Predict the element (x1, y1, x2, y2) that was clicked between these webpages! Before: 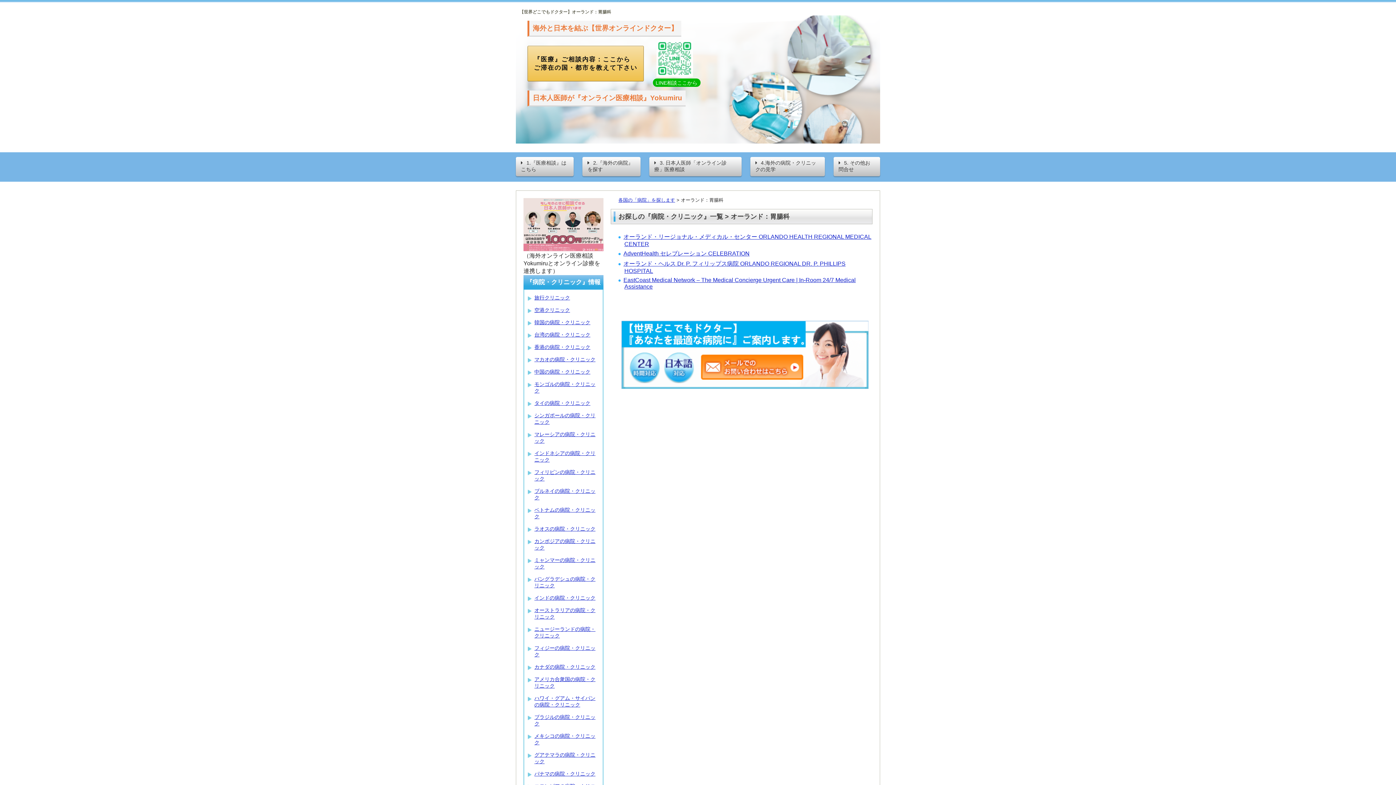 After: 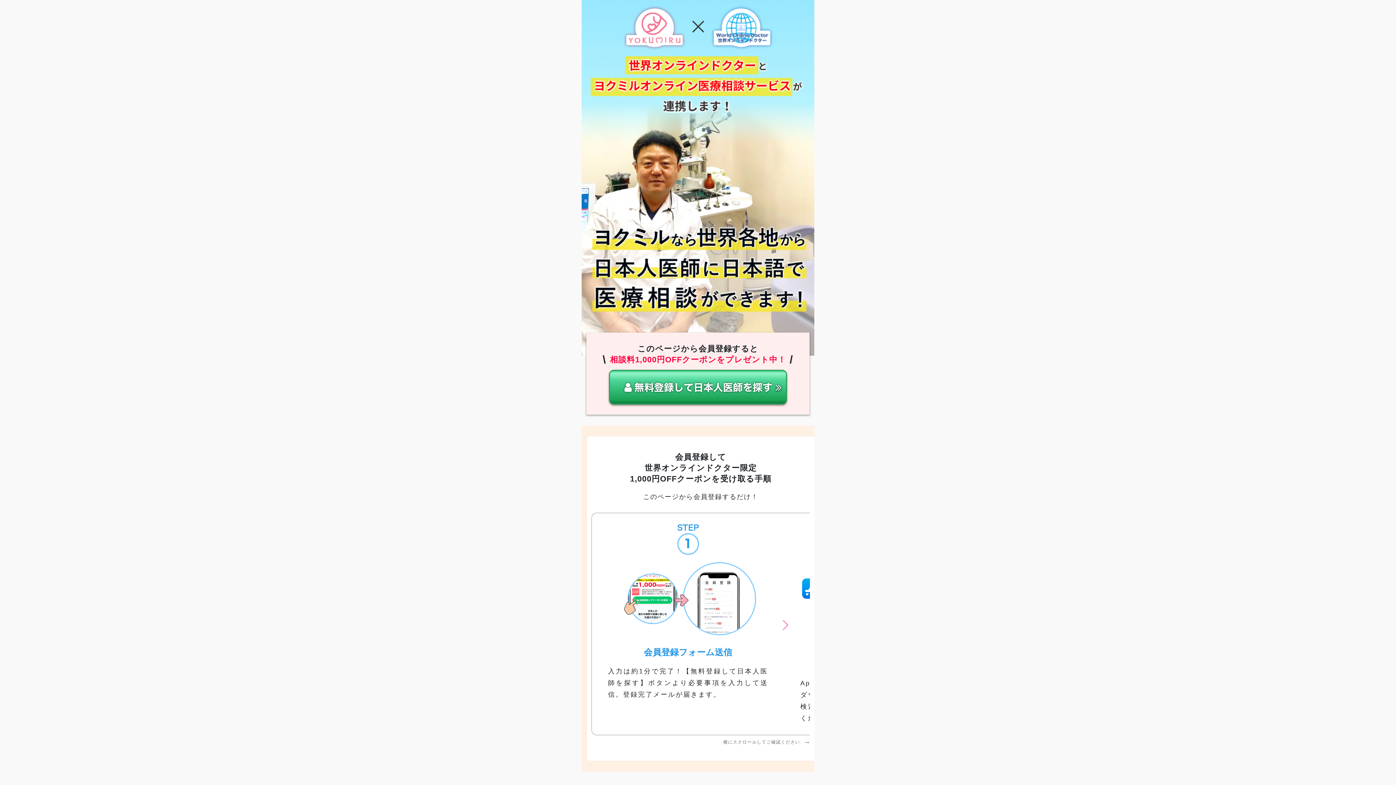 Action: bbox: (527, 90, 685, 106) label: 日本人医師が『オンライン医療相談』Yokumiru